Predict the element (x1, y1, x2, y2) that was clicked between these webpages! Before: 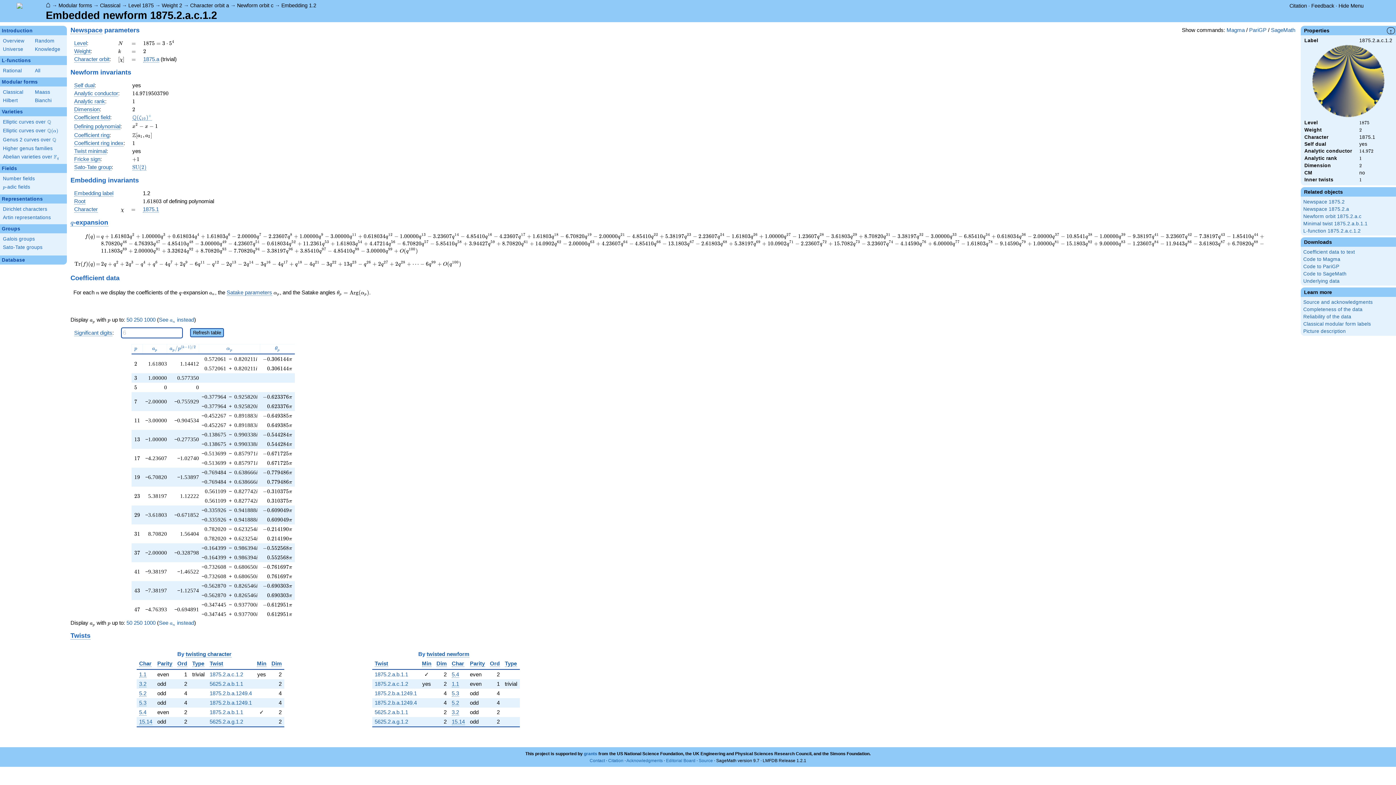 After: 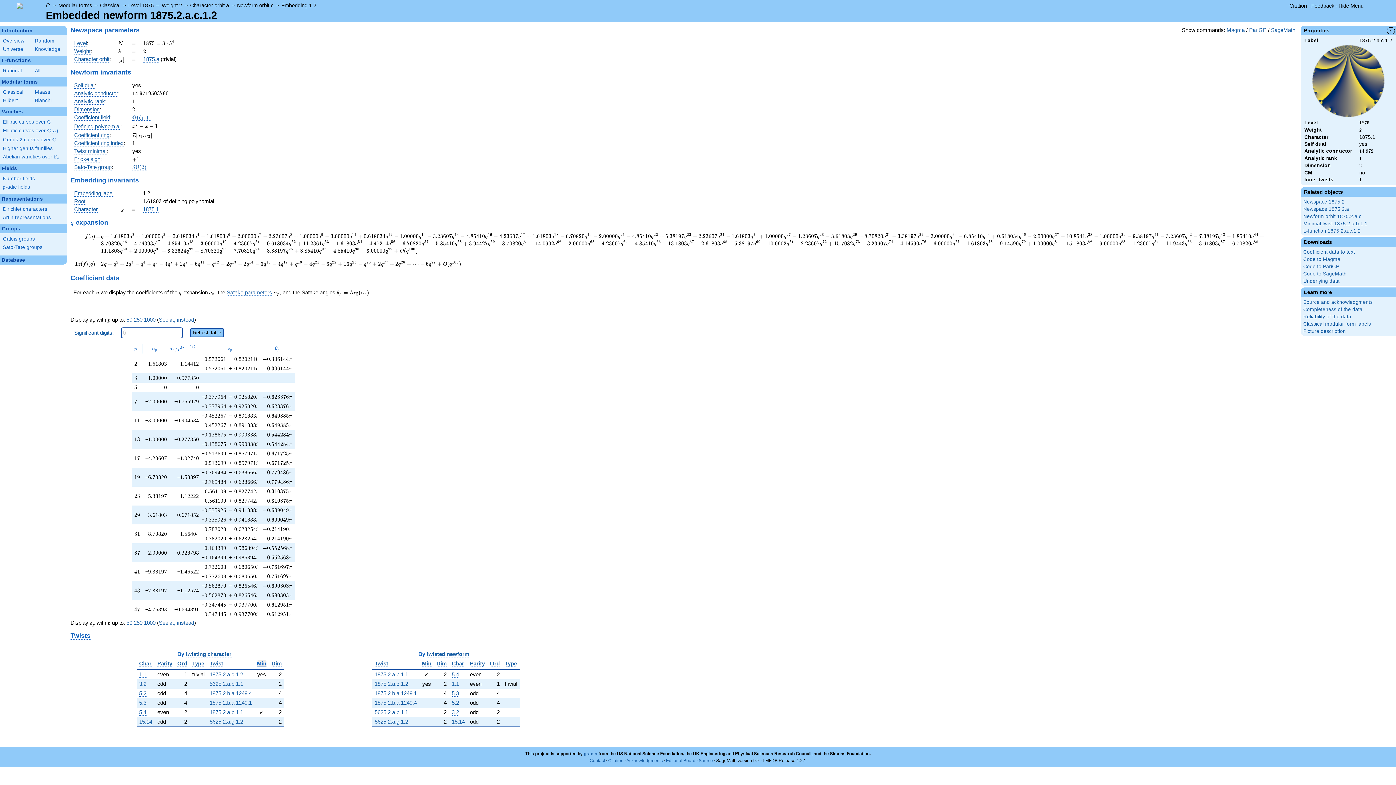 Action: label: Min bbox: (257, 660, 266, 667)